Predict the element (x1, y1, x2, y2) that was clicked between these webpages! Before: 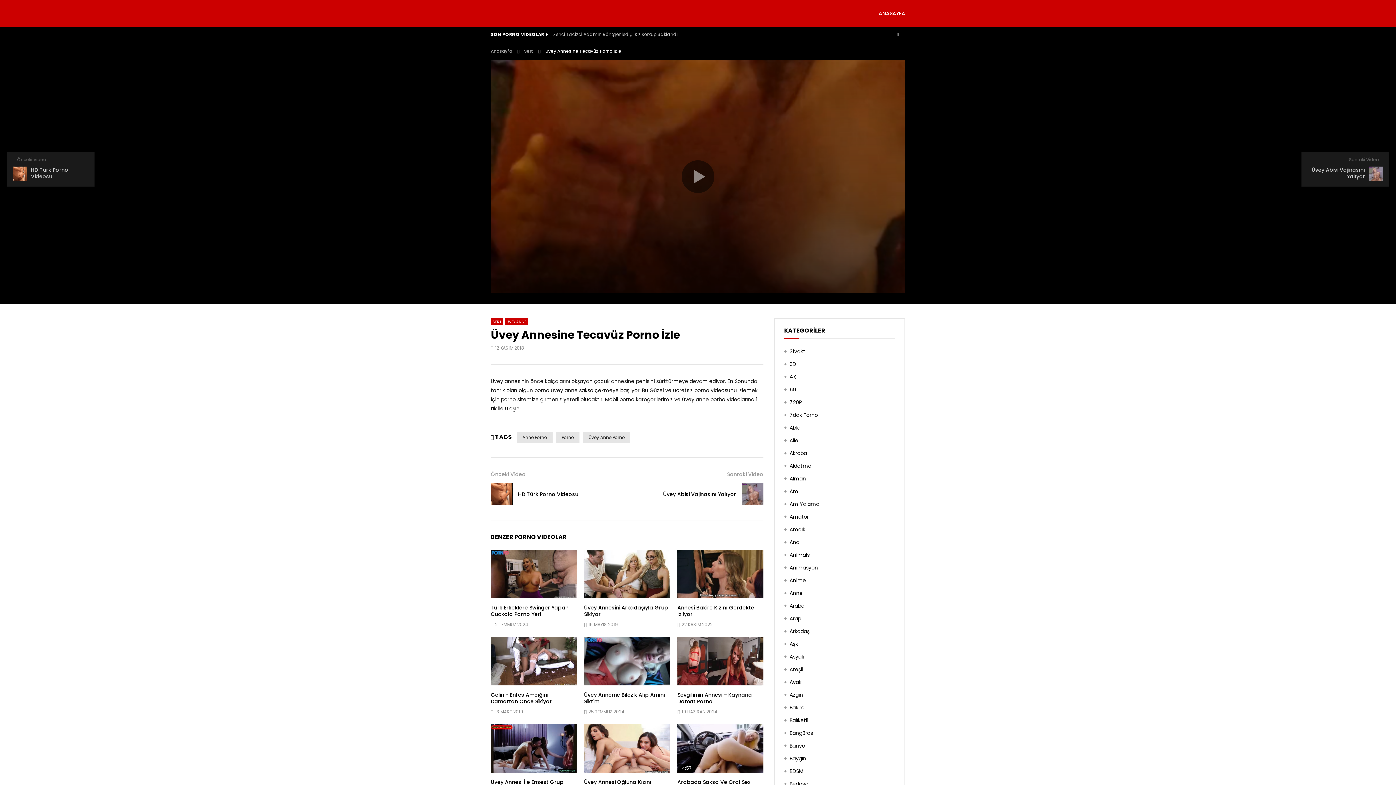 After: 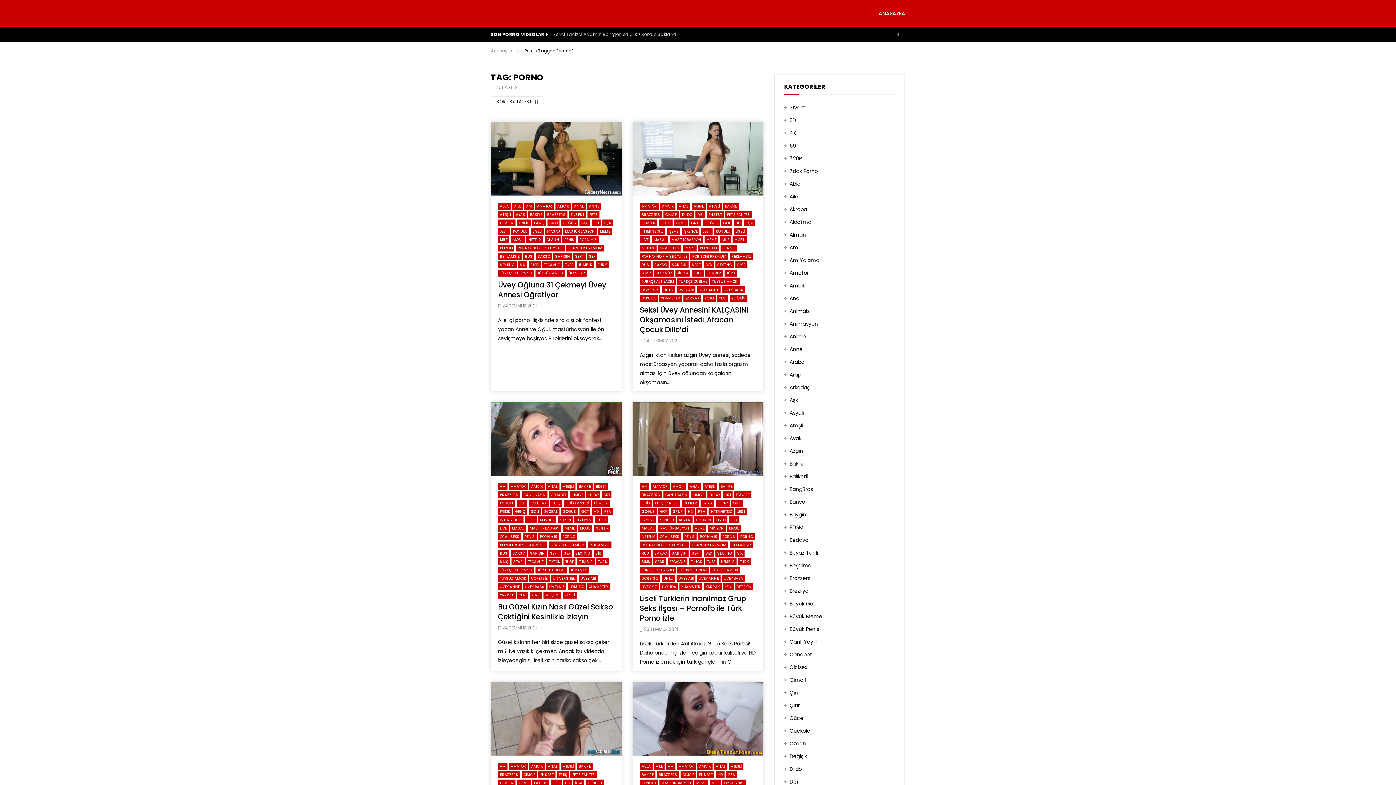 Action: bbox: (556, 432, 579, 443) label: Porno